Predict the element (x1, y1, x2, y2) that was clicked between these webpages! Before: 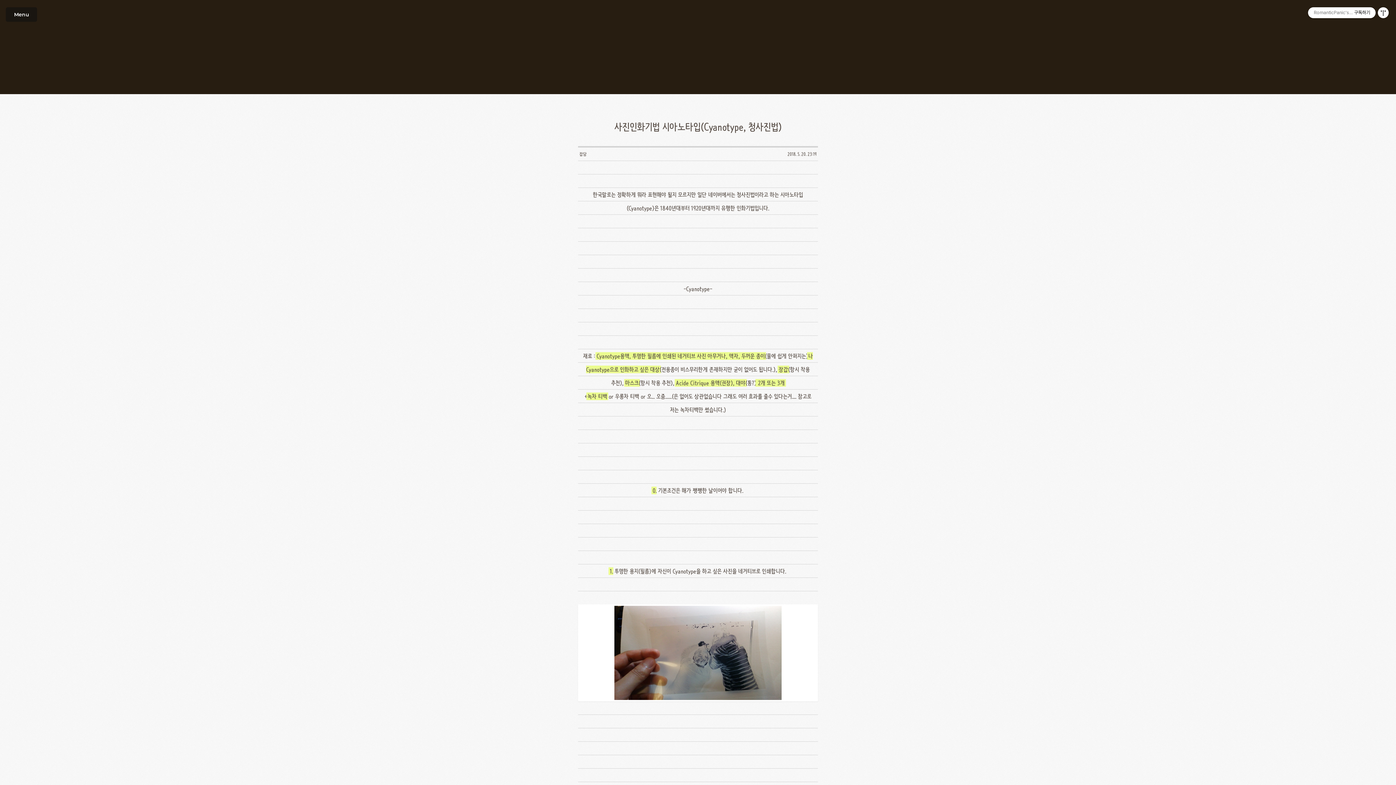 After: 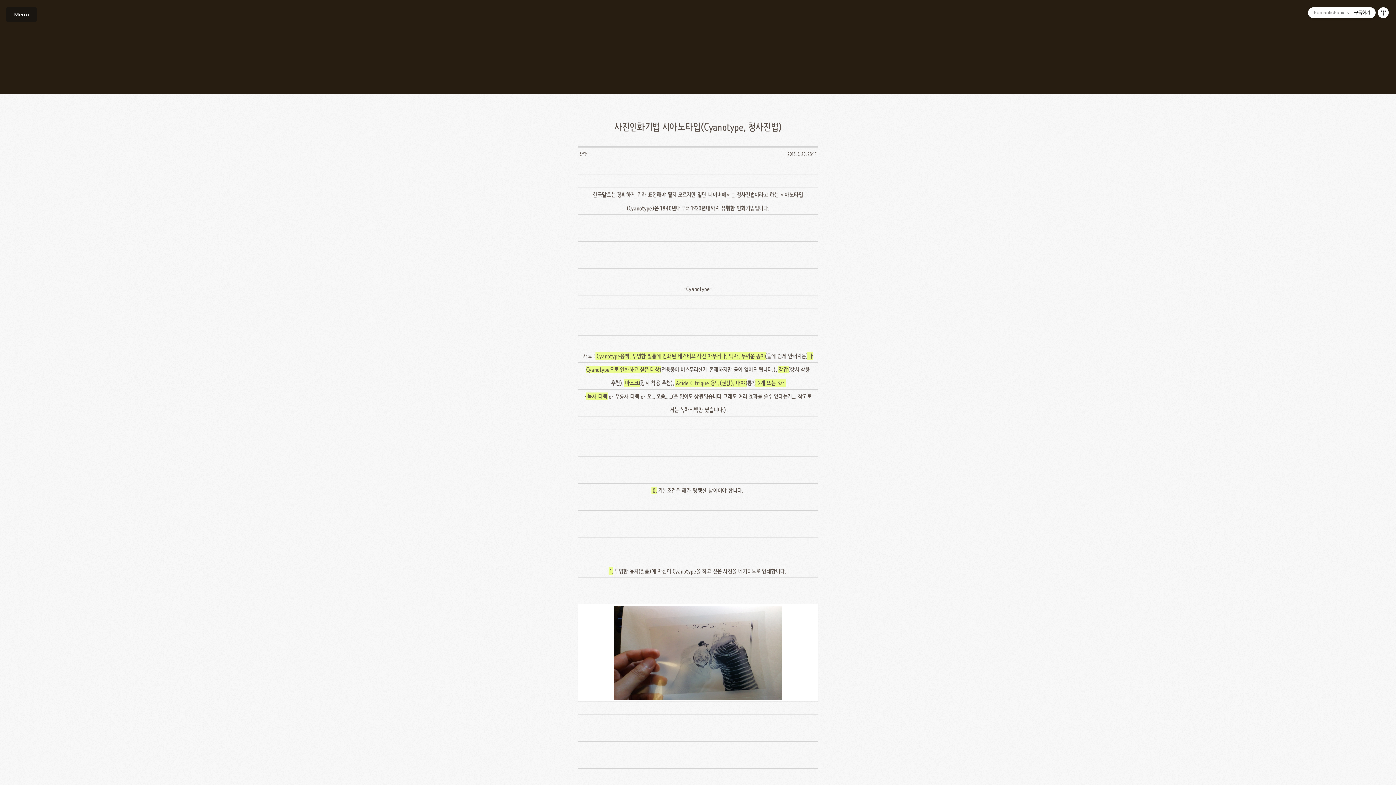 Action: bbox: (1308, 7, 1376, 18) label: RomanticPanic's torso구독하기